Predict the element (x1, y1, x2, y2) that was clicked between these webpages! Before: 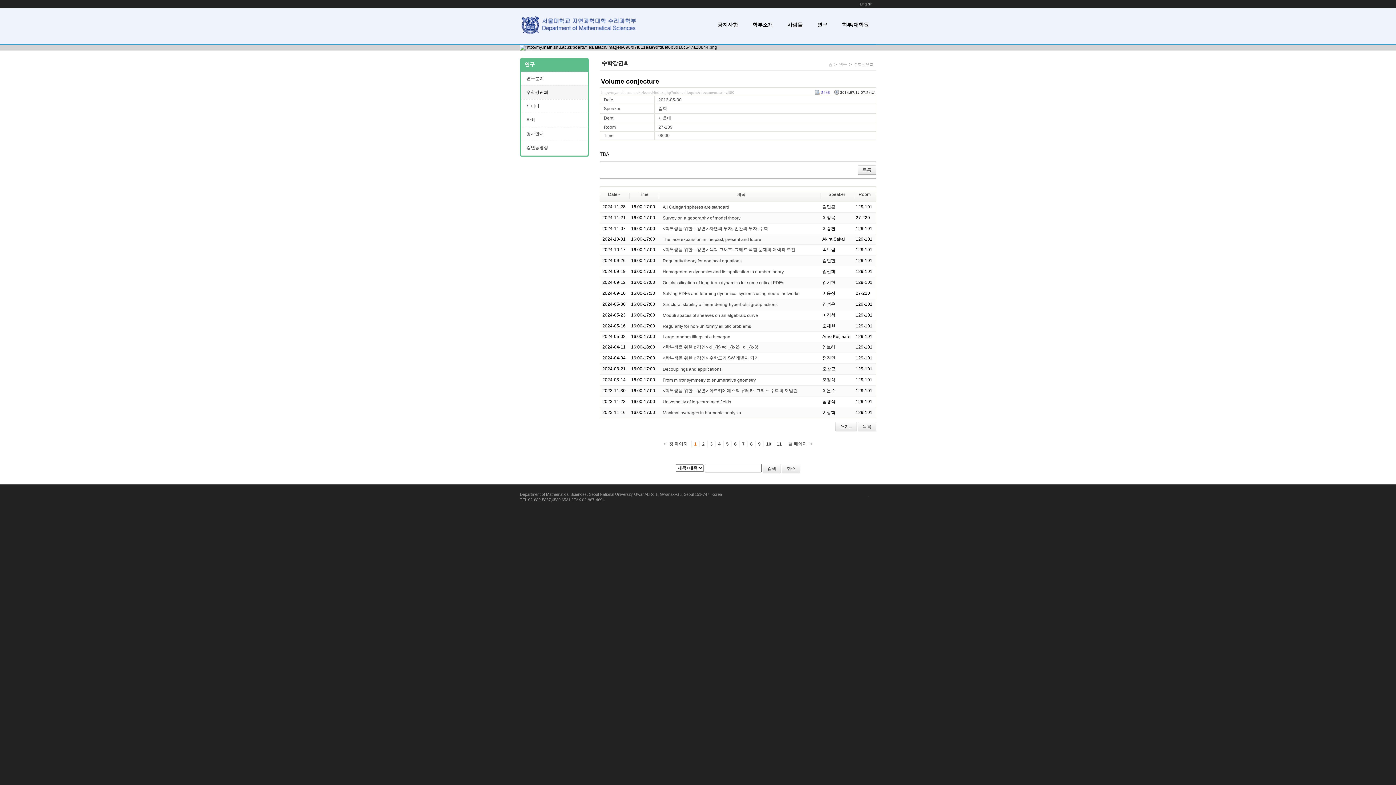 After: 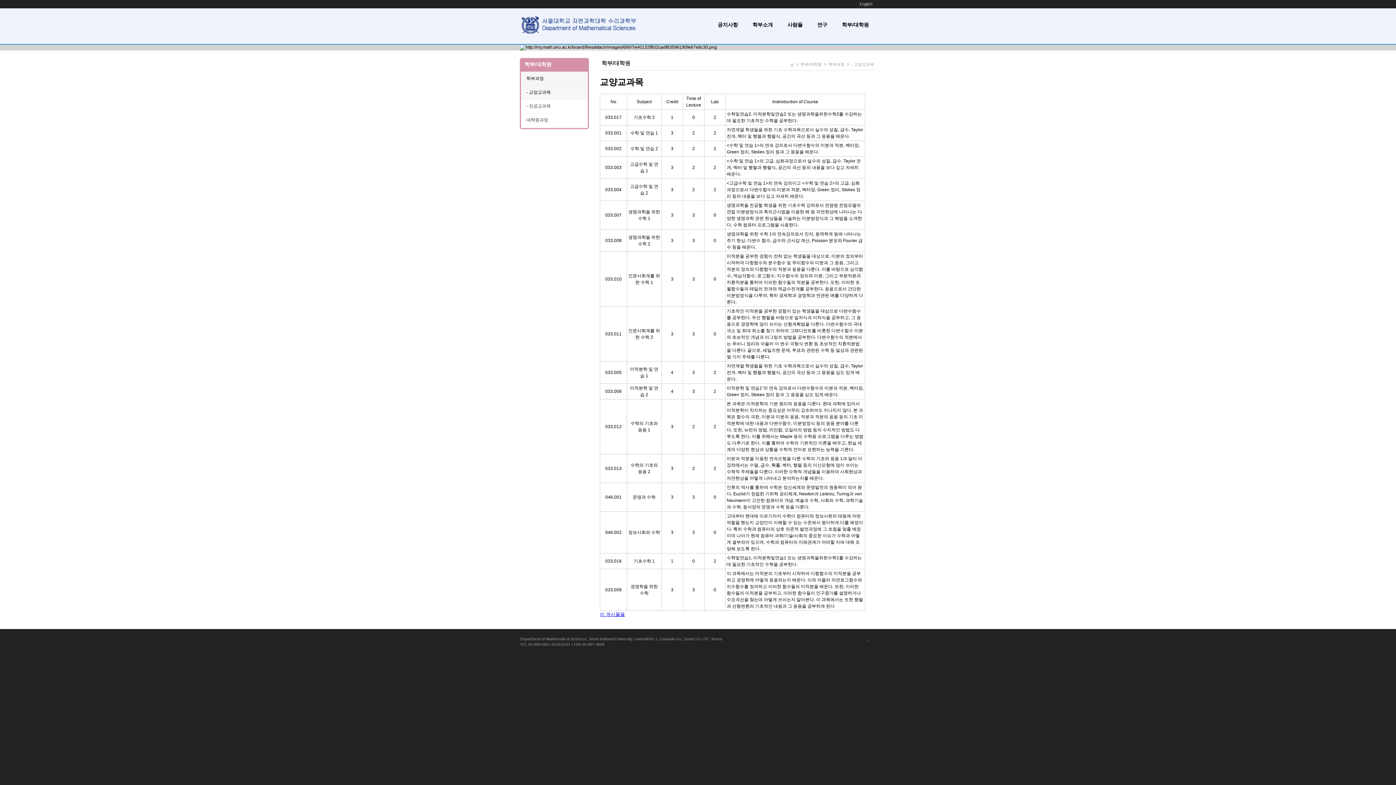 Action: bbox: (840, 20, 870, 32) label: 학부/대학원